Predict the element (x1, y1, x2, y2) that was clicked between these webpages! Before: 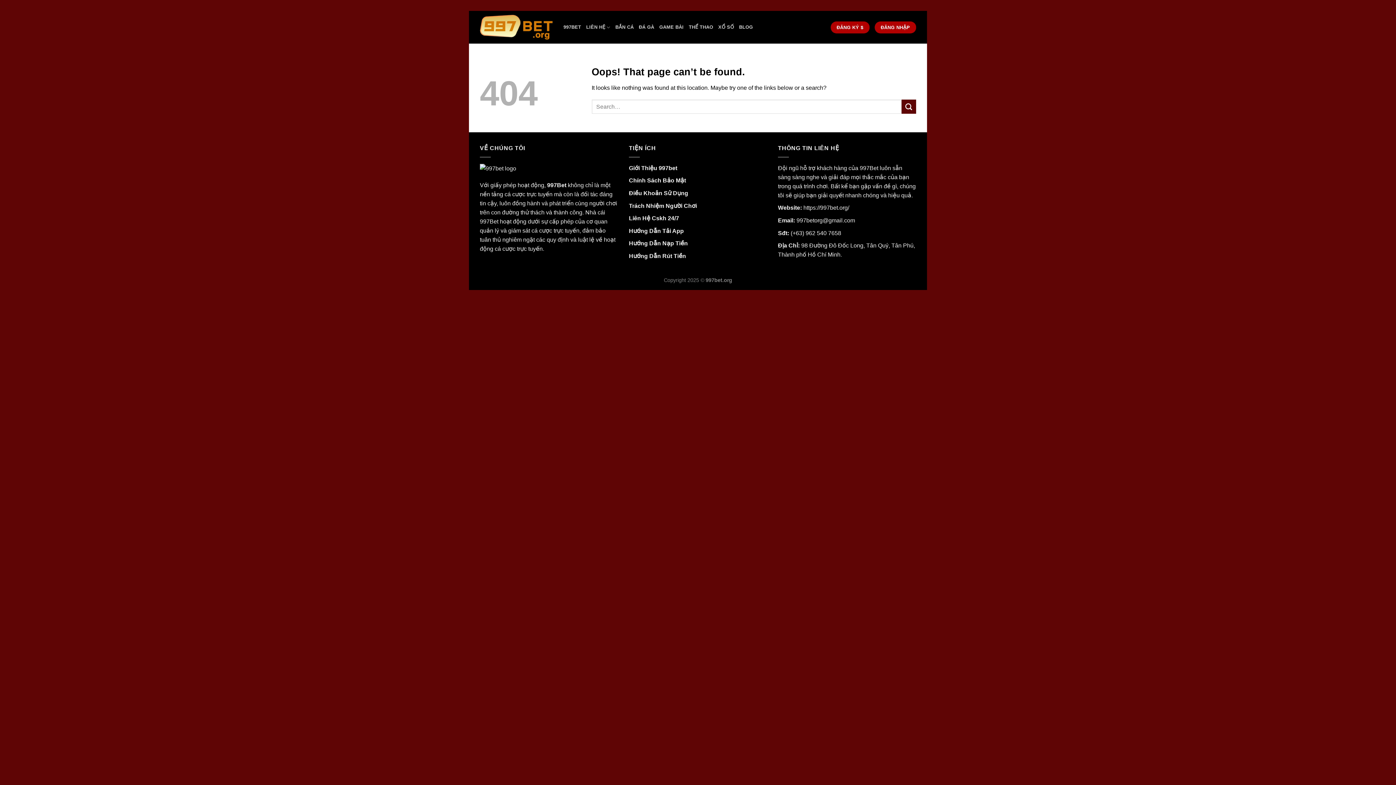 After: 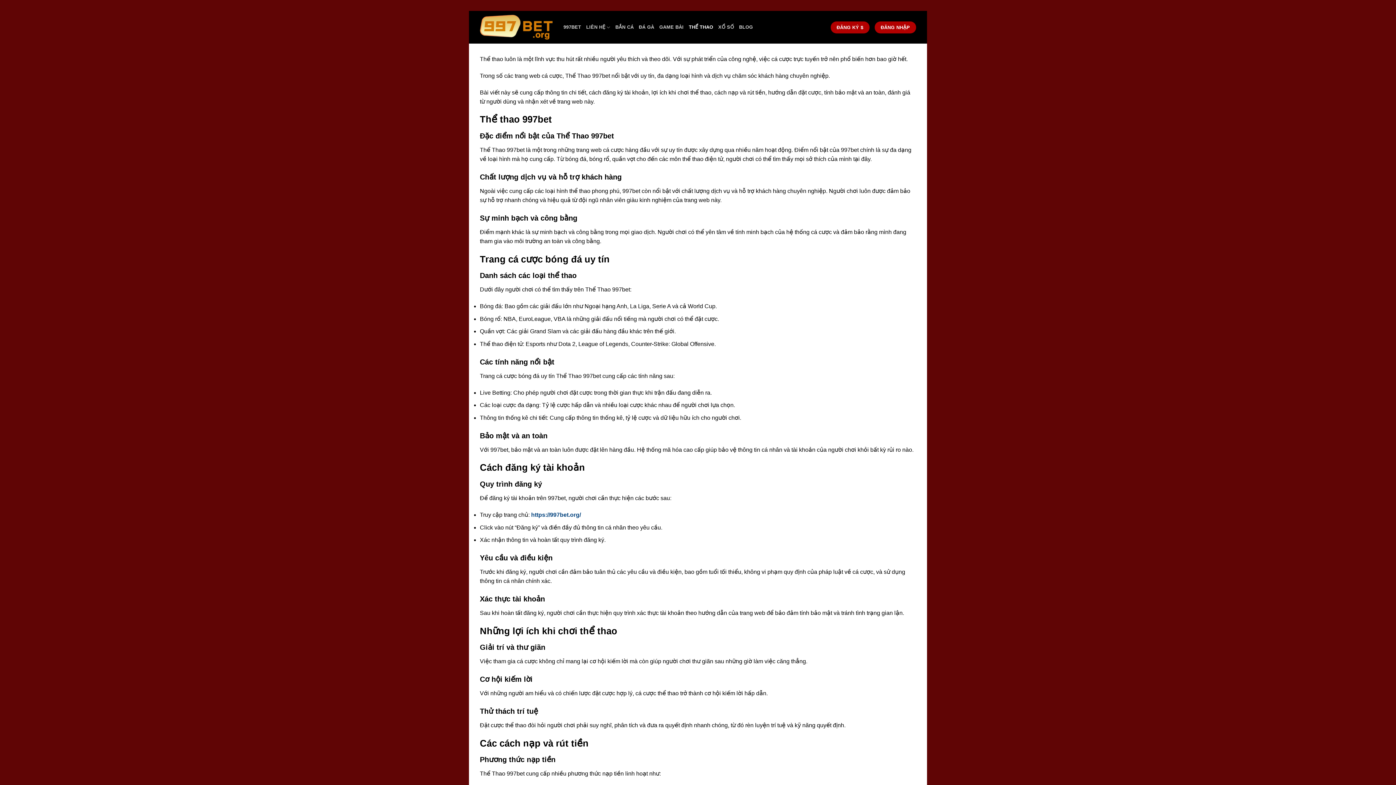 Action: label: THỂ THAO bbox: (688, 20, 713, 34)